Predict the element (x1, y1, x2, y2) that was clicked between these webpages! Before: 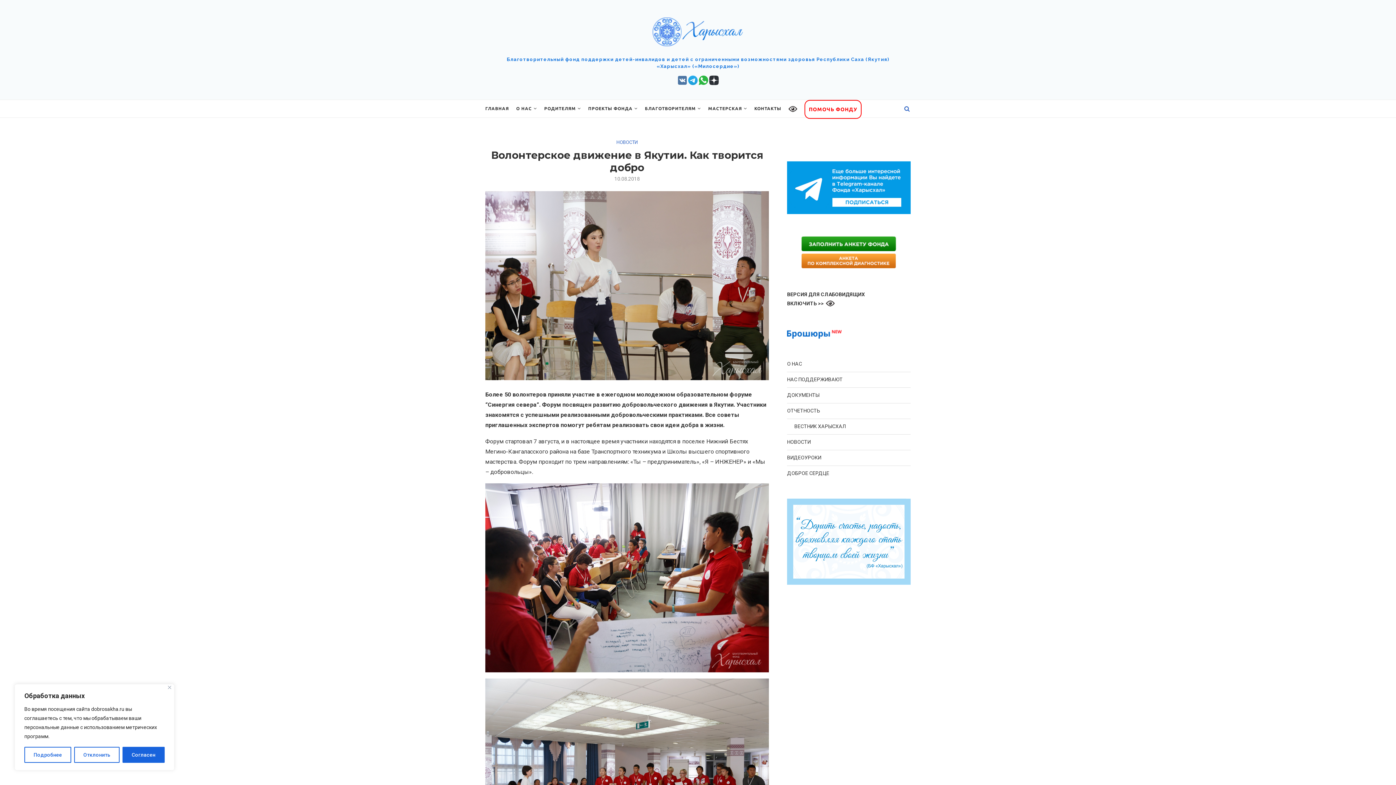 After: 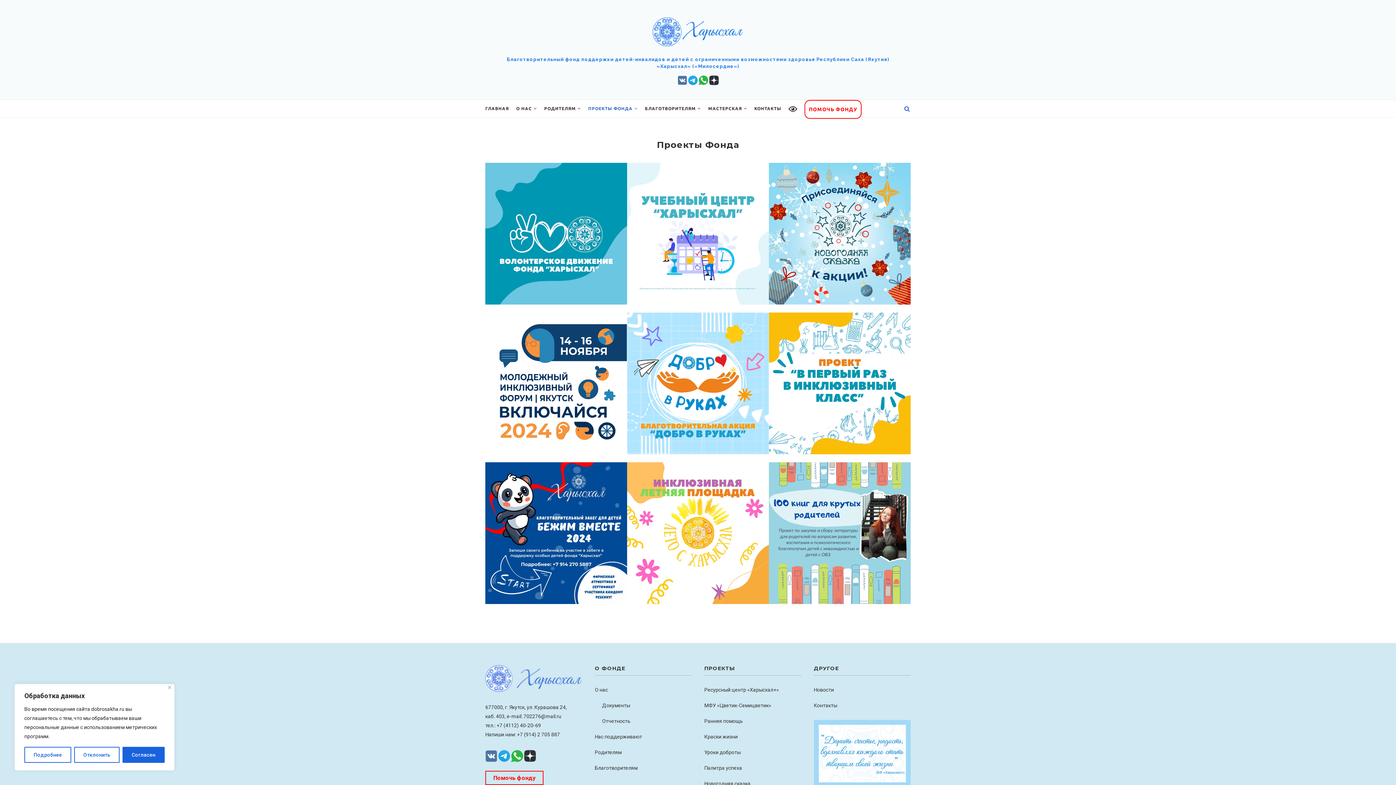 Action: label: ПРОЕКТЫ ФОНДА bbox: (588, 99, 637, 117)